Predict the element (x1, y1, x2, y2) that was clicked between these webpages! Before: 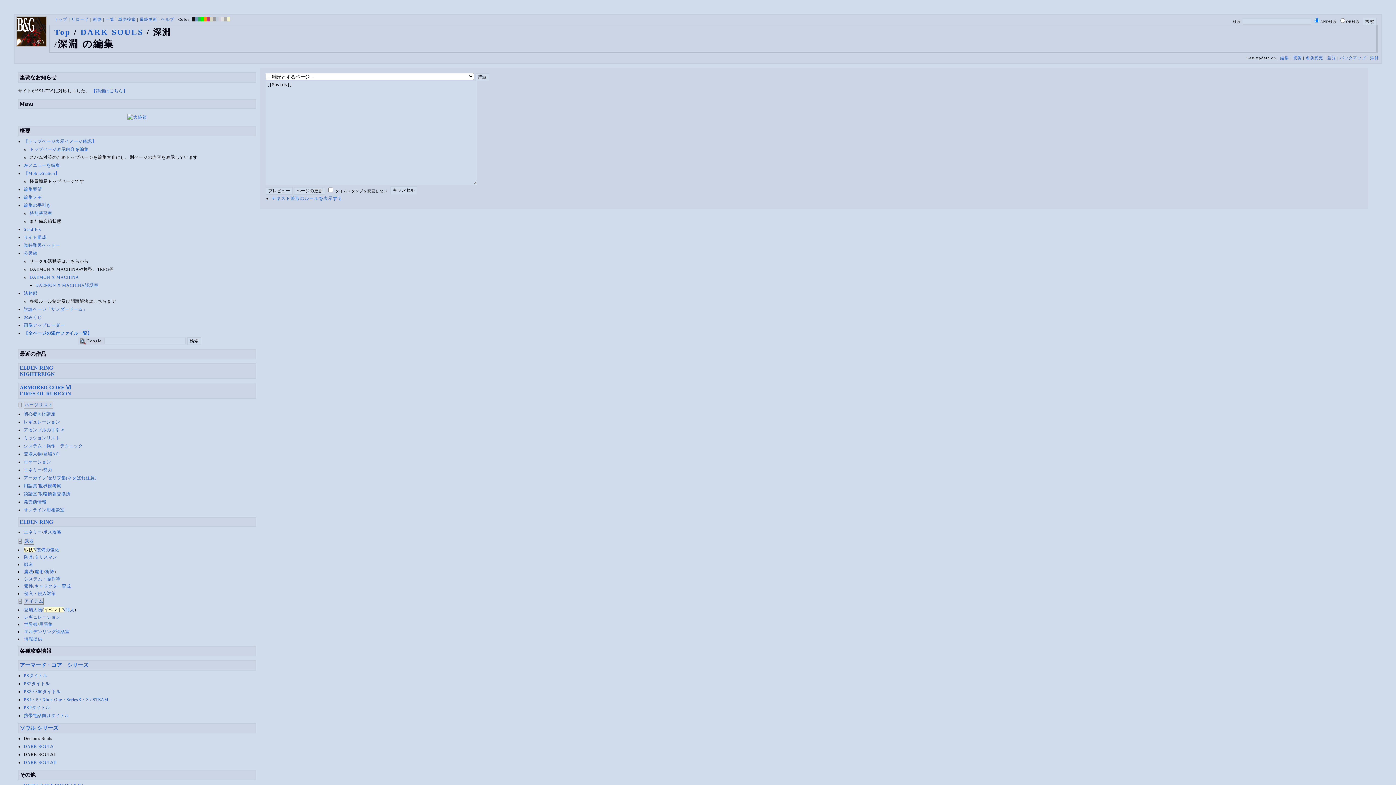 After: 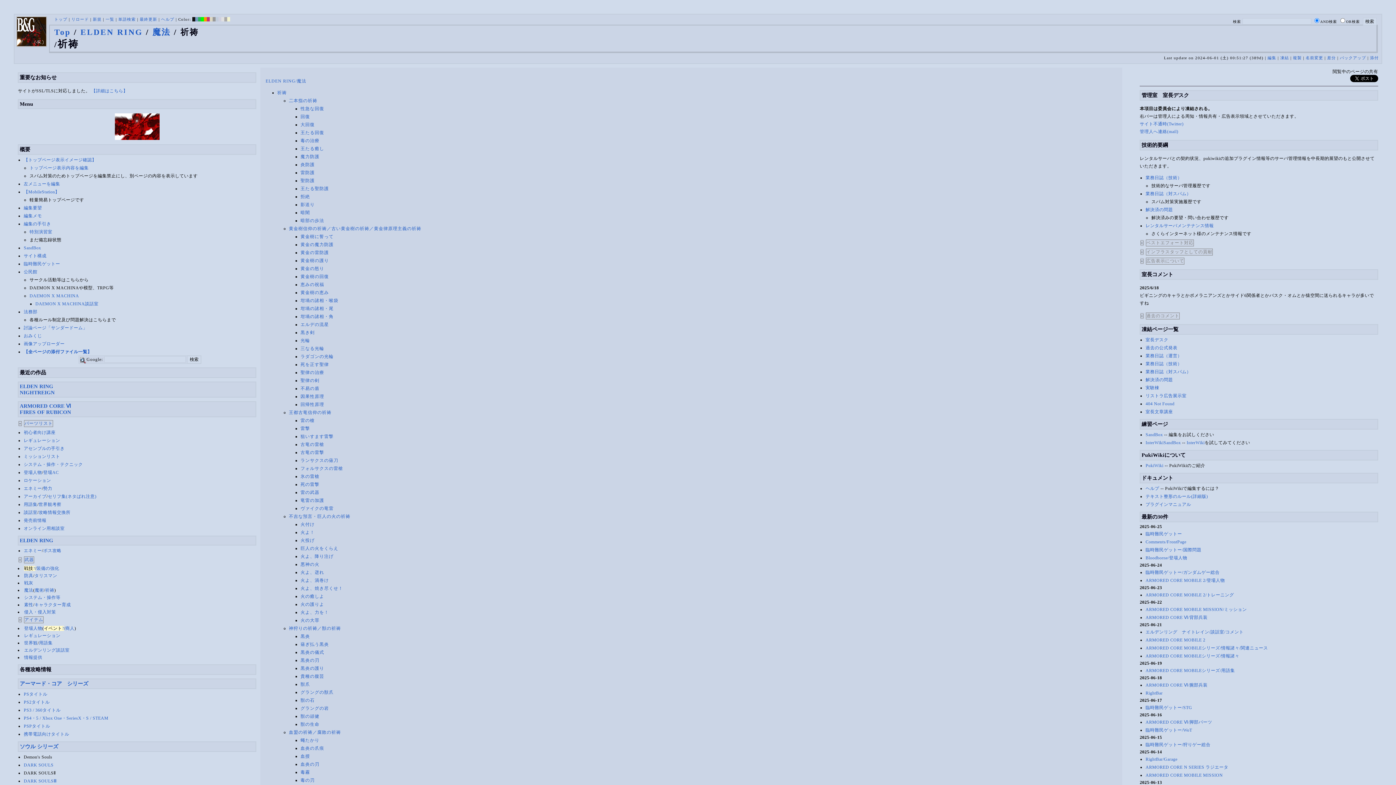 Action: bbox: (45, 569, 54, 574) label: 祈祷